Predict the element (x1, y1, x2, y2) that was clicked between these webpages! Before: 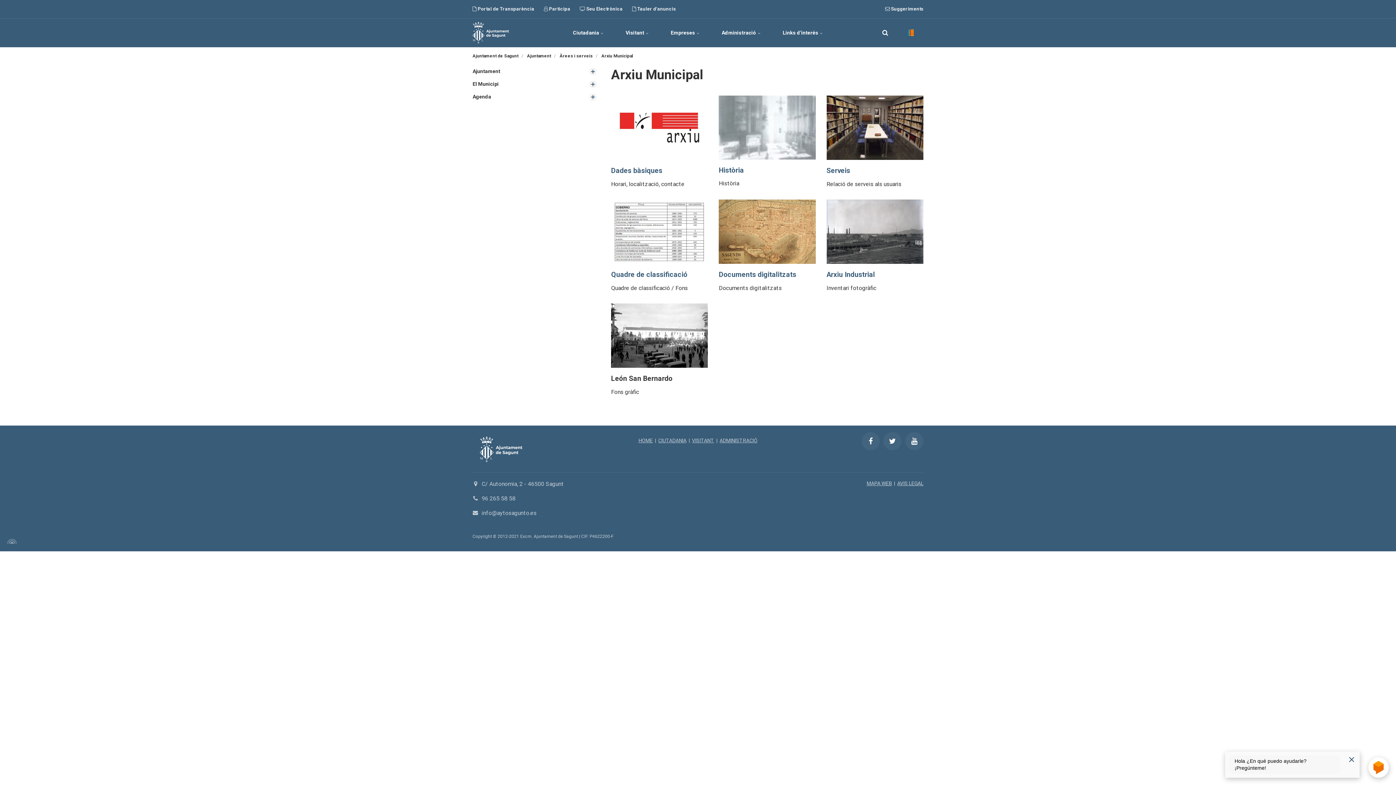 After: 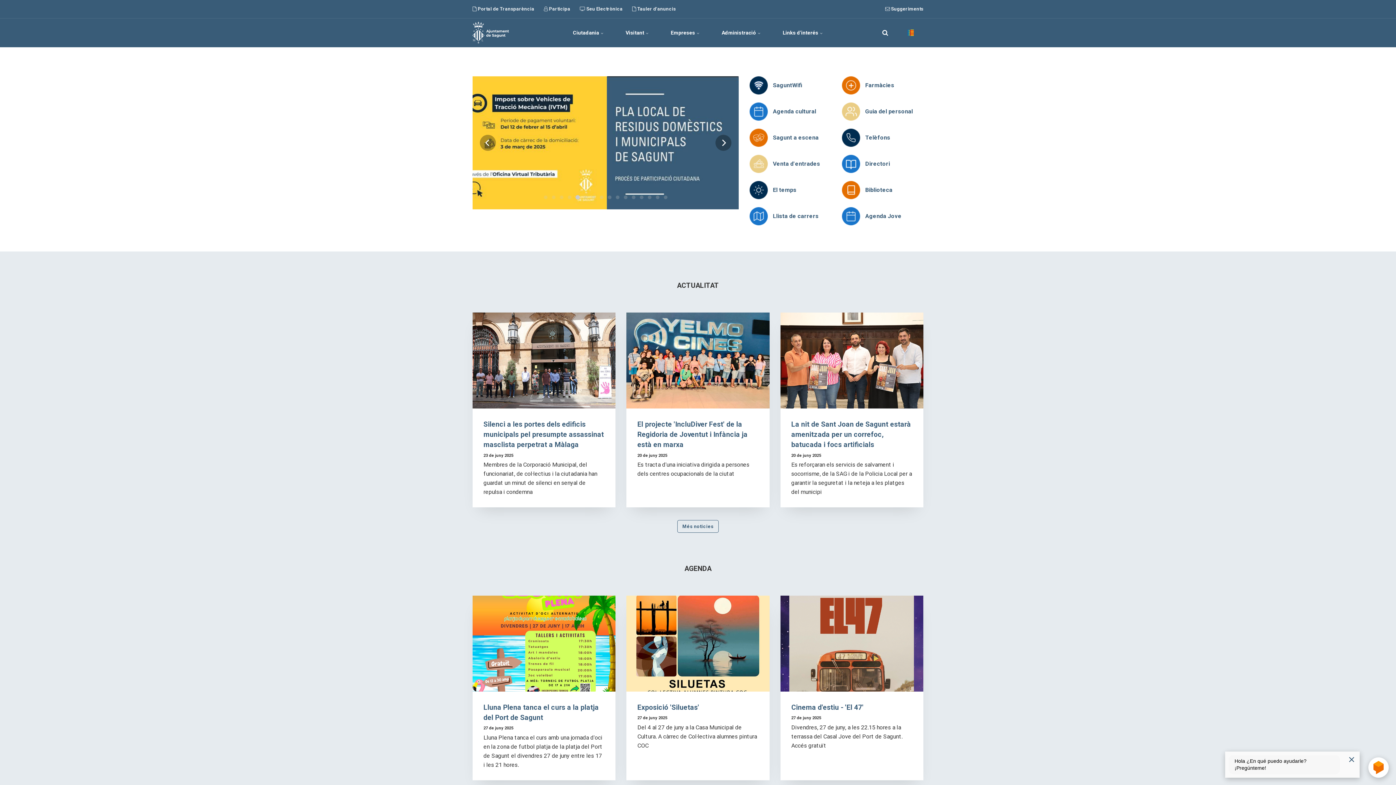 Action: label: HOME bbox: (638, 437, 652, 443)